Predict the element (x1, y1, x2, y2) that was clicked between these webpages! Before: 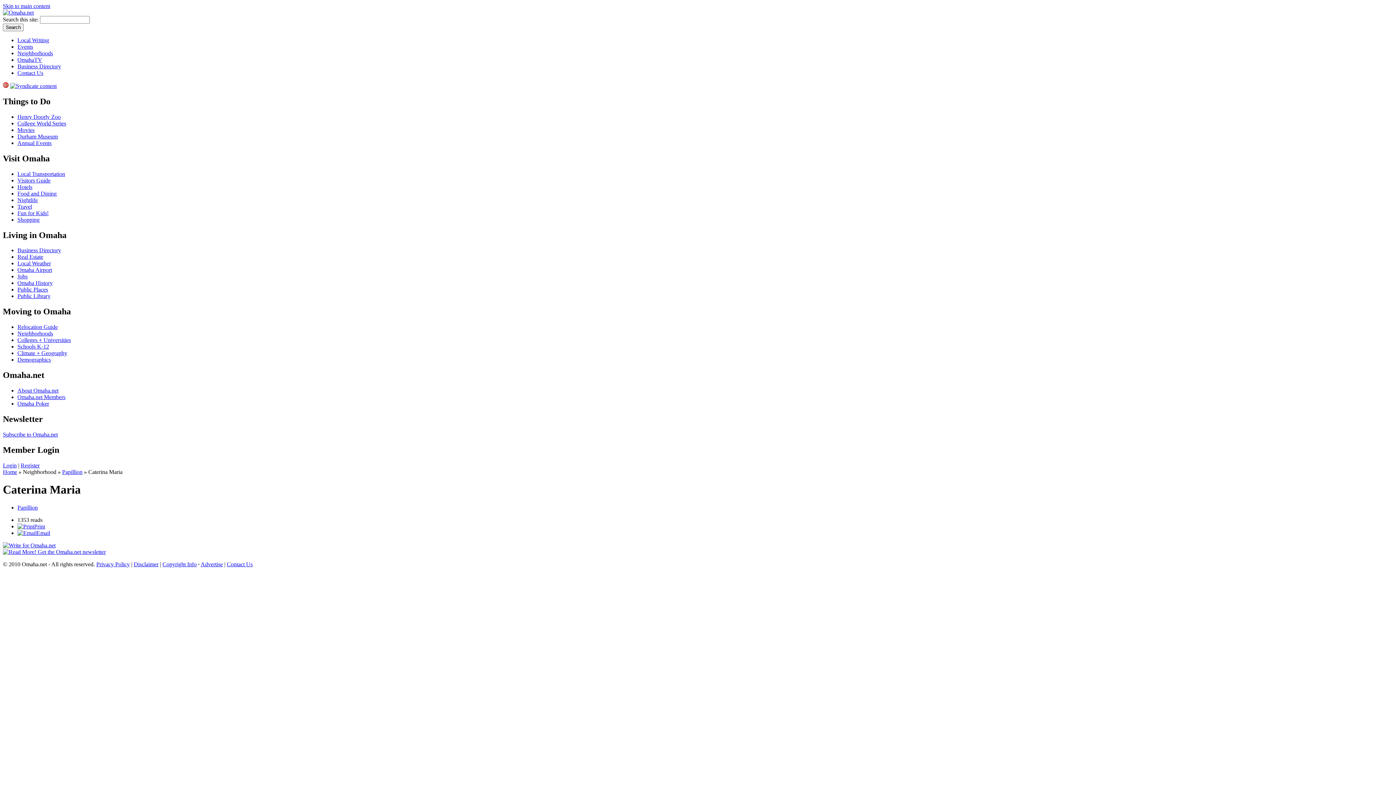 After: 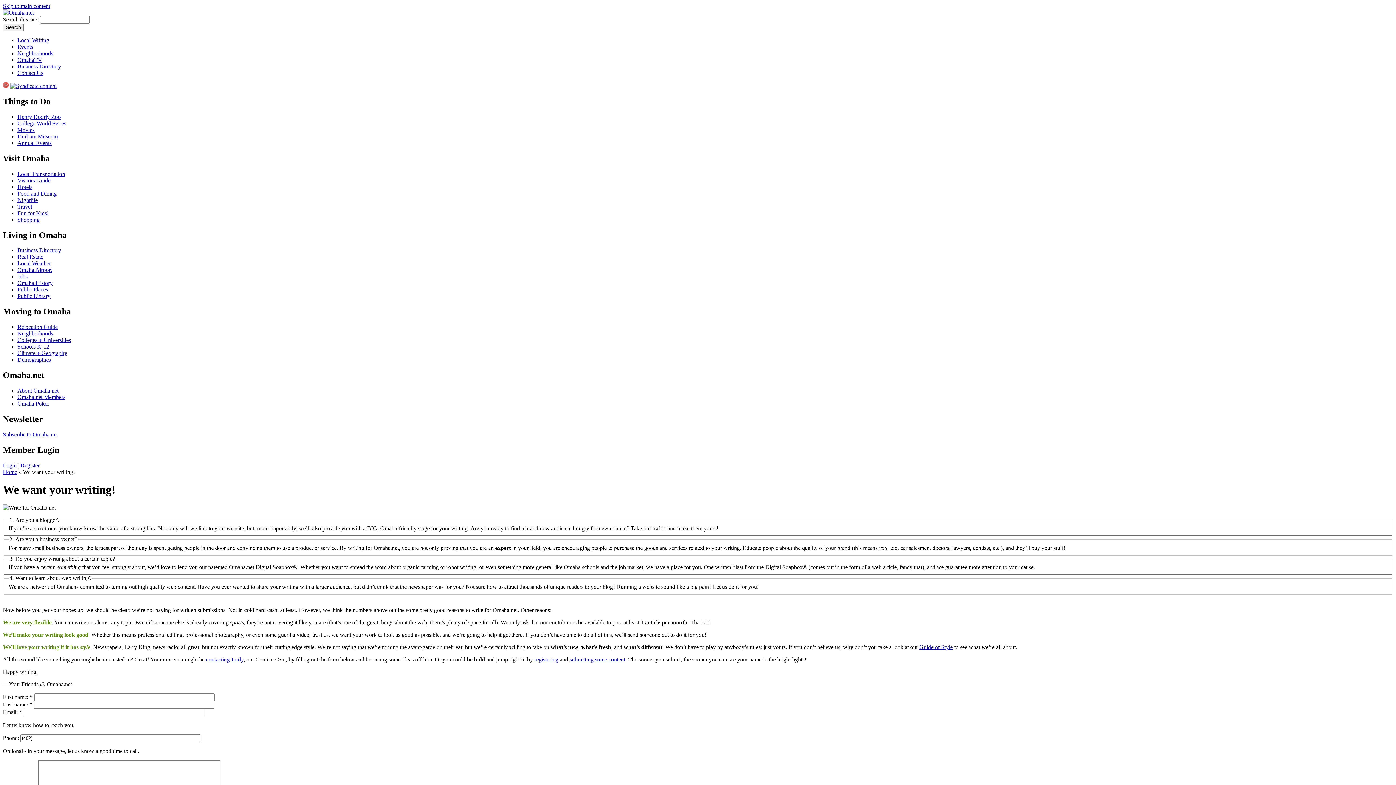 Action: bbox: (2, 542, 55, 548)